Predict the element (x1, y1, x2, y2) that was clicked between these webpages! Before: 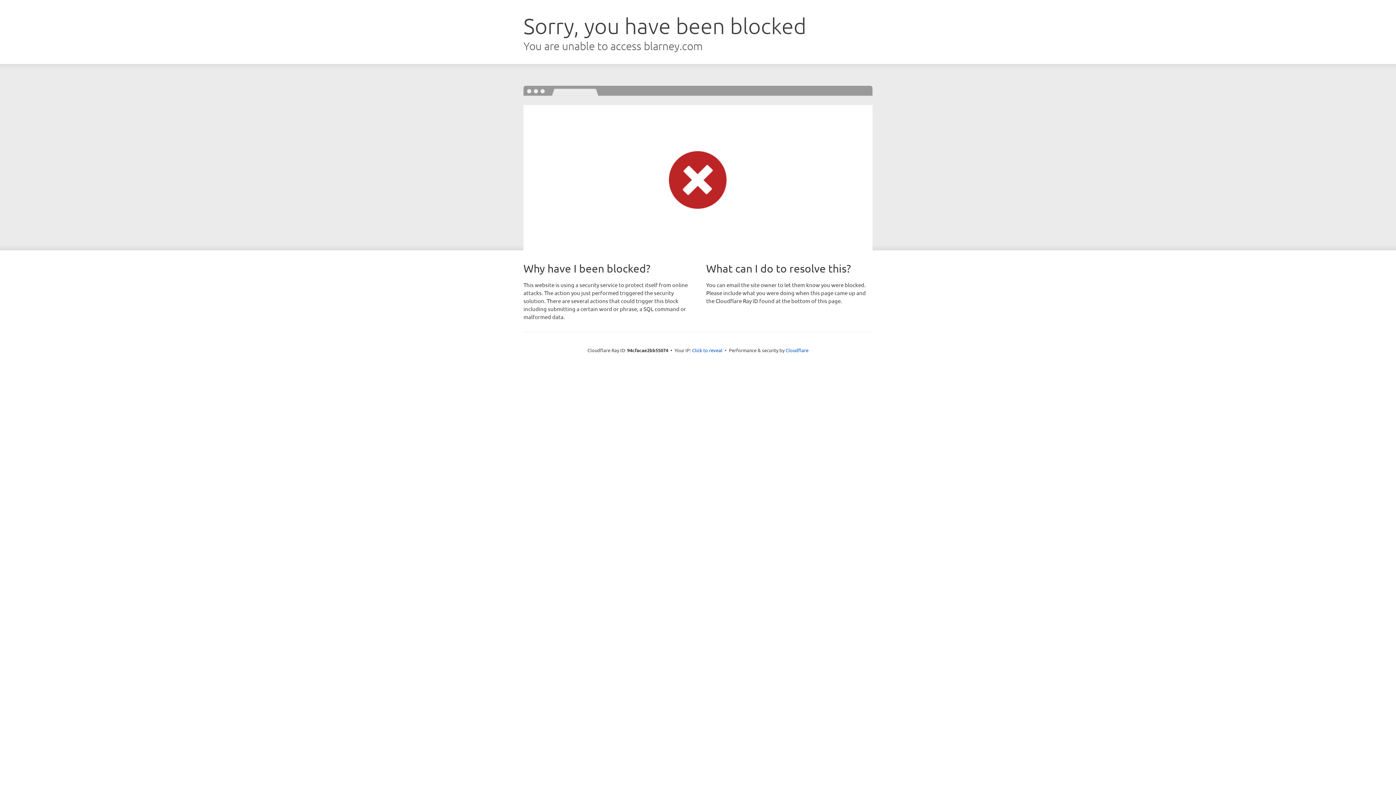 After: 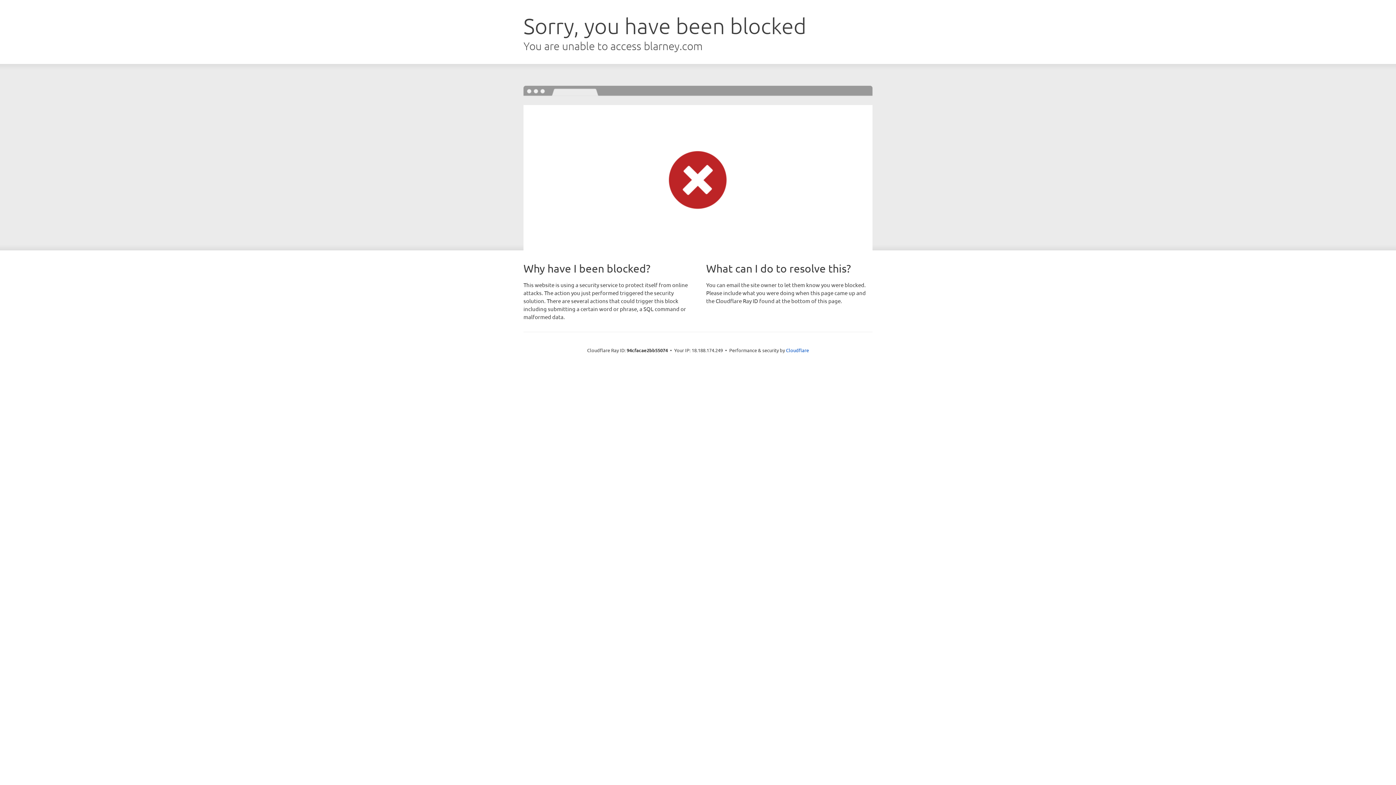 Action: label: Click to reveal bbox: (692, 346, 722, 353)